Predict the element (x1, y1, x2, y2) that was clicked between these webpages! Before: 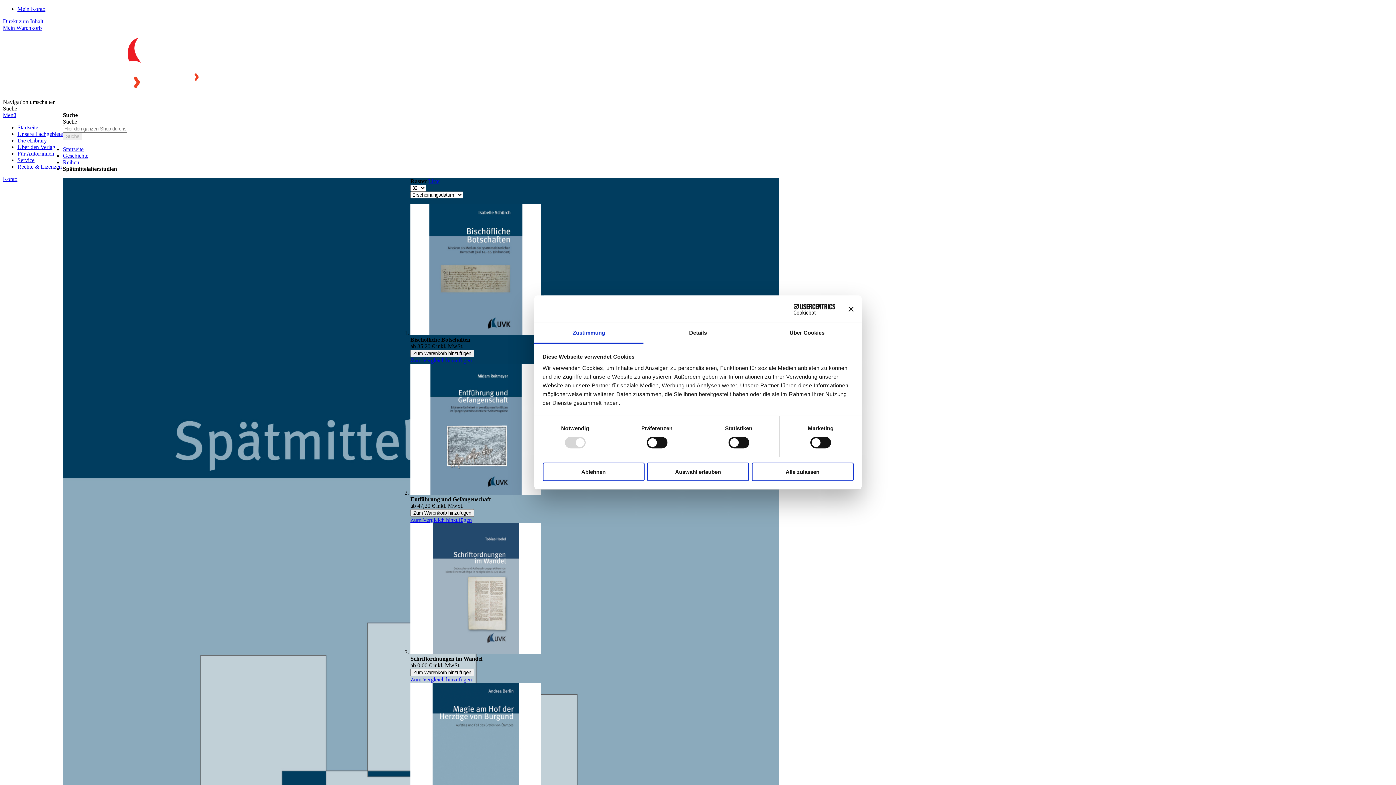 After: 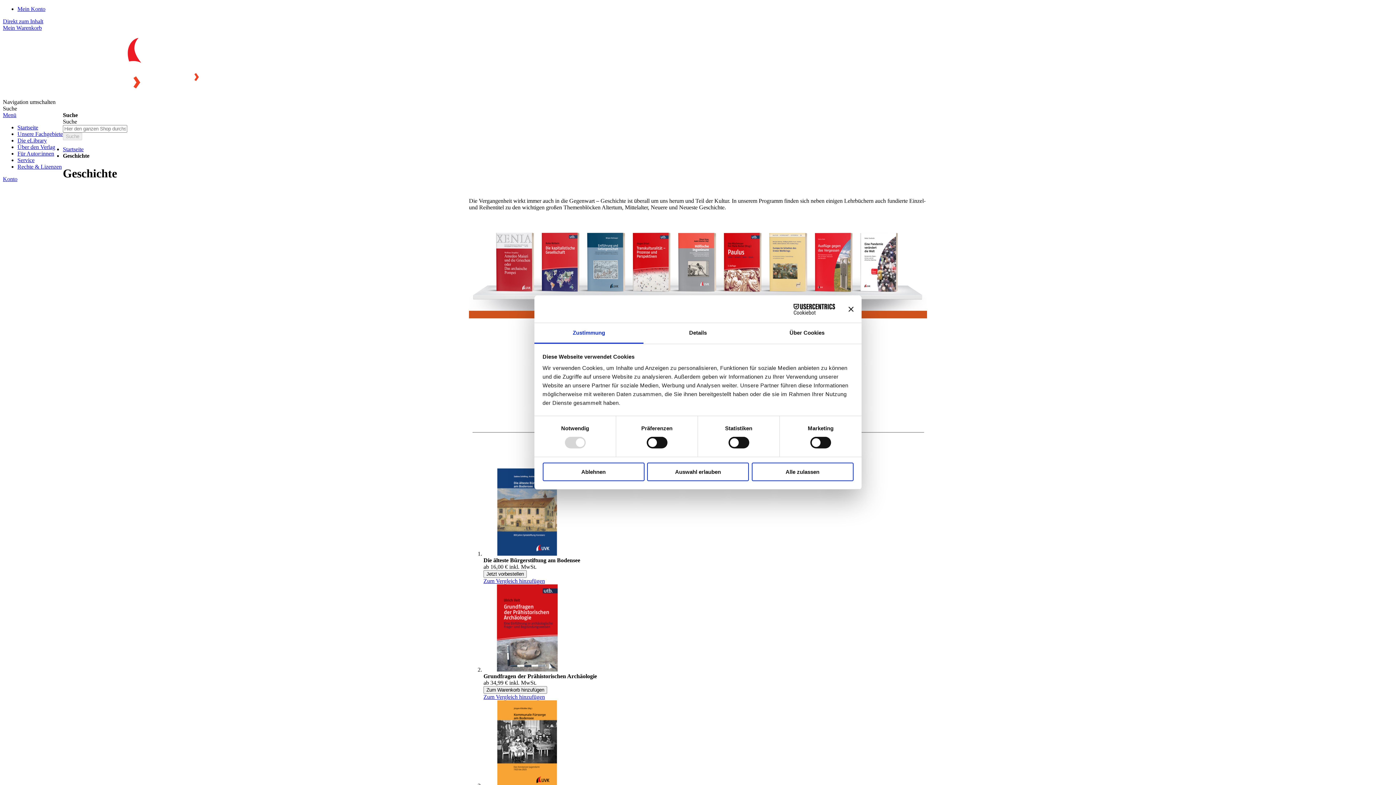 Action: label: Geschichte bbox: (84, 152, 109, 158)